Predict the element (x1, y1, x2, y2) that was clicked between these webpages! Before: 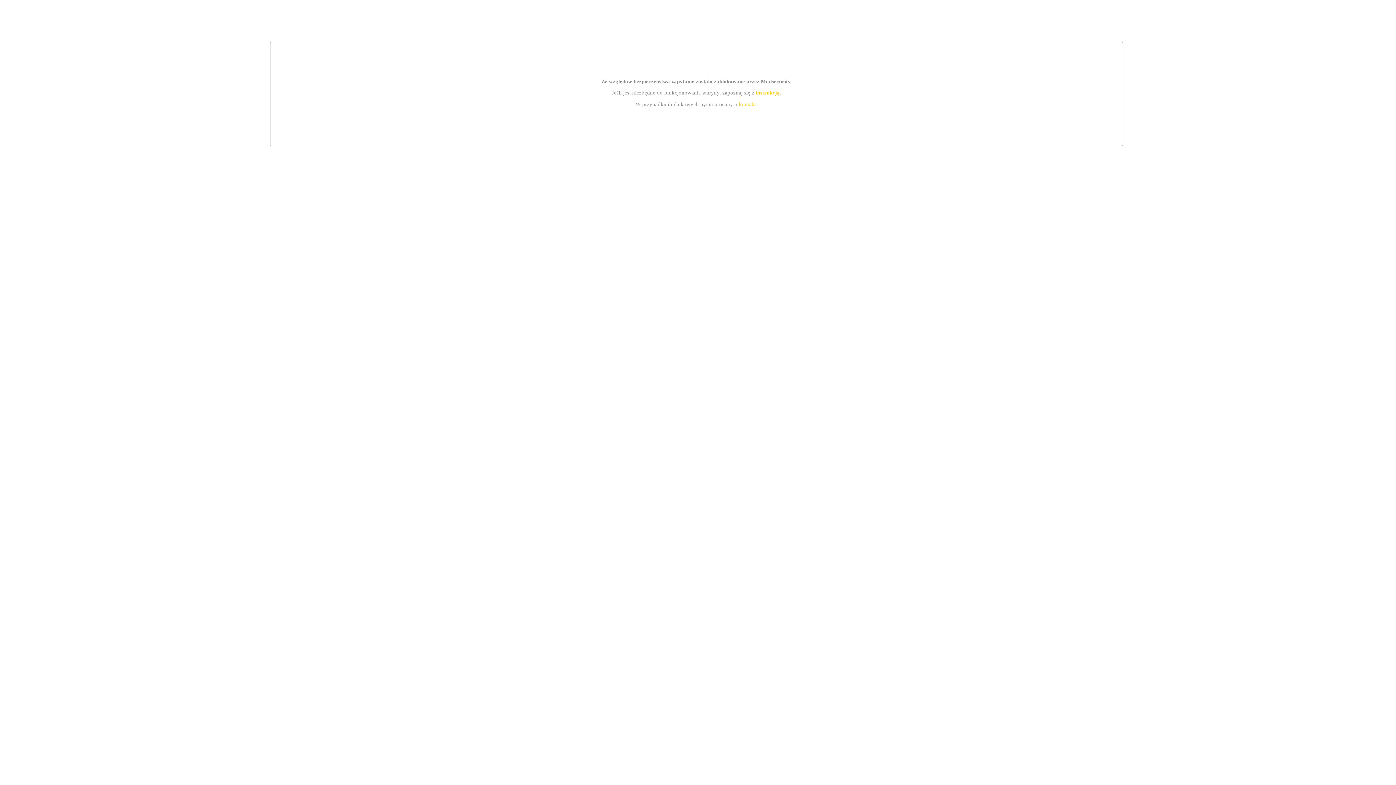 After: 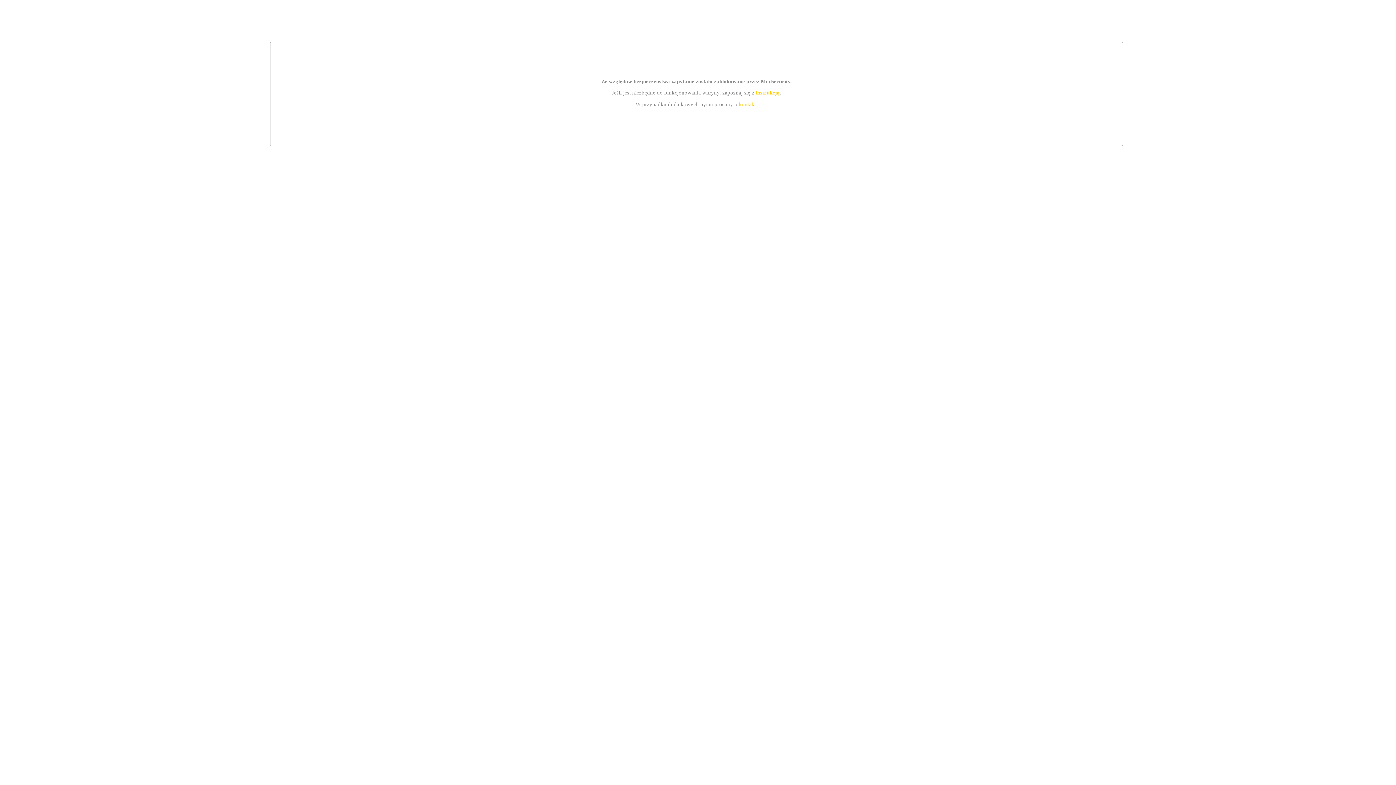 Action: bbox: (755, 89, 779, 95) label: instrukcją